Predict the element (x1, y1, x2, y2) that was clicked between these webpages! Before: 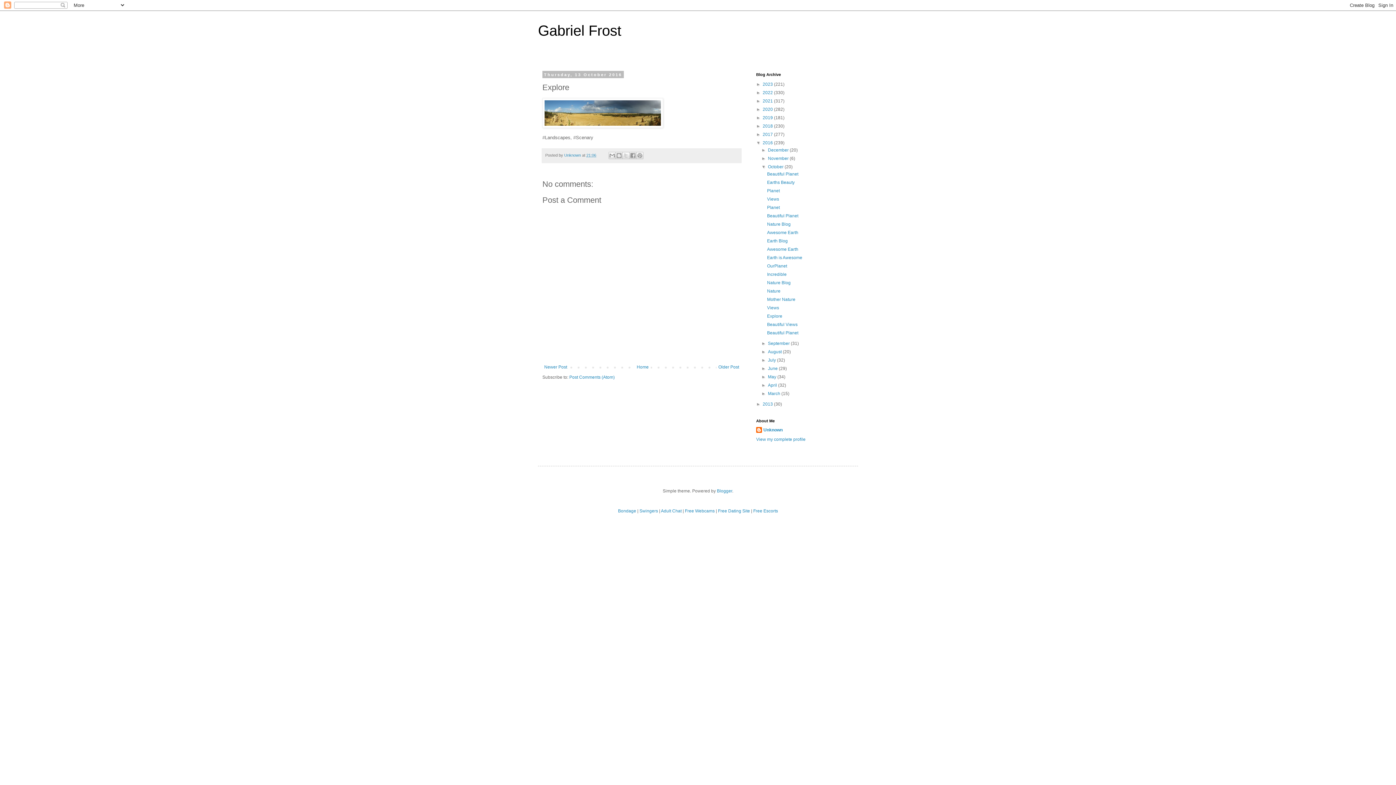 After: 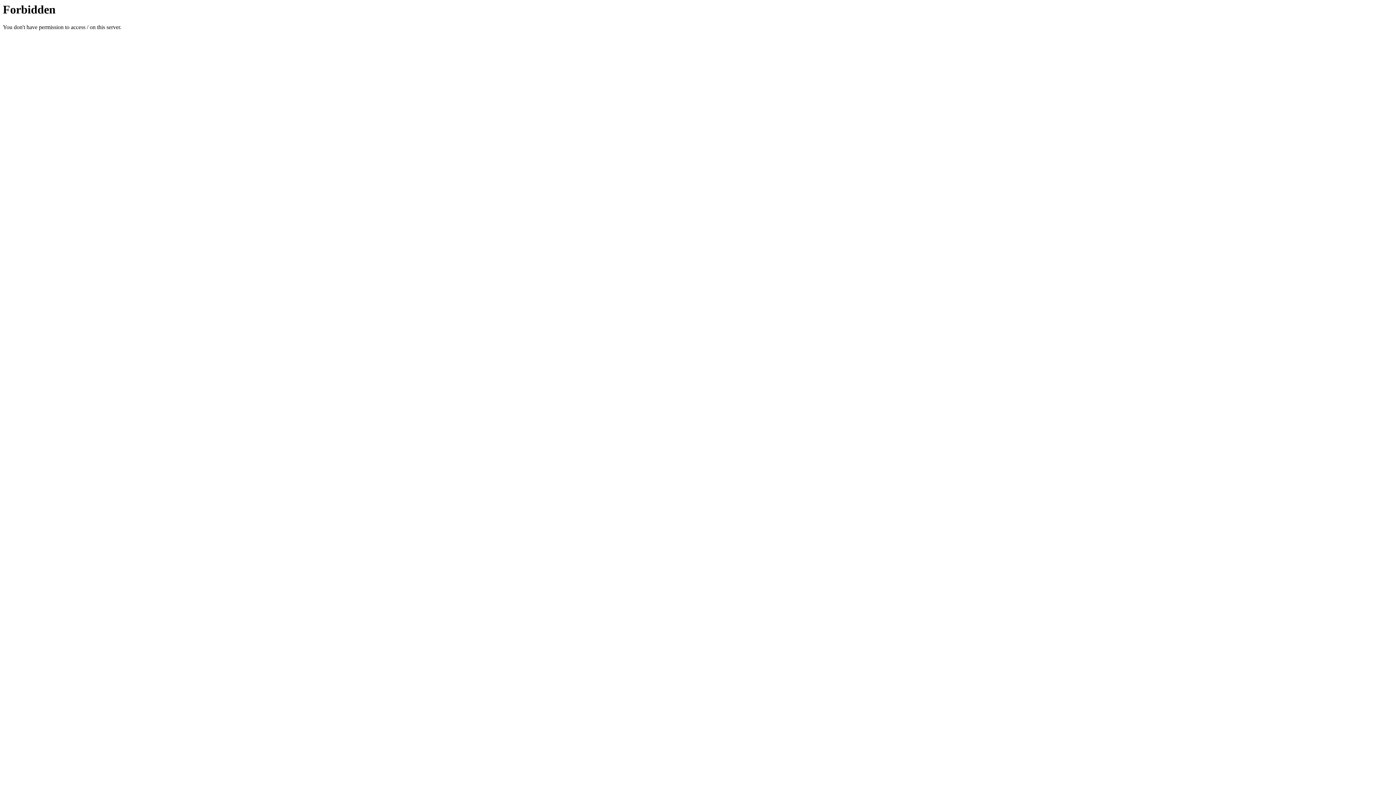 Action: label: Swingers bbox: (639, 508, 658, 513)